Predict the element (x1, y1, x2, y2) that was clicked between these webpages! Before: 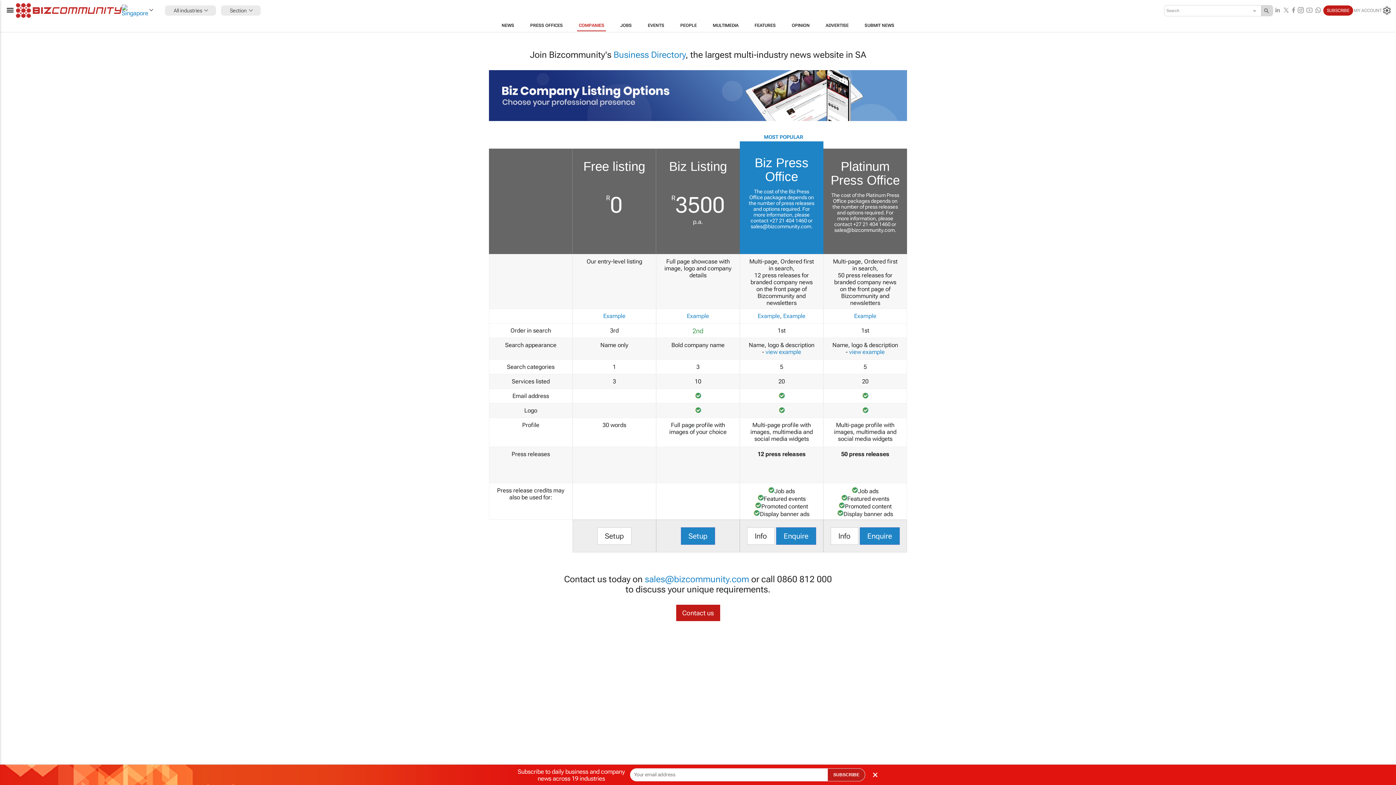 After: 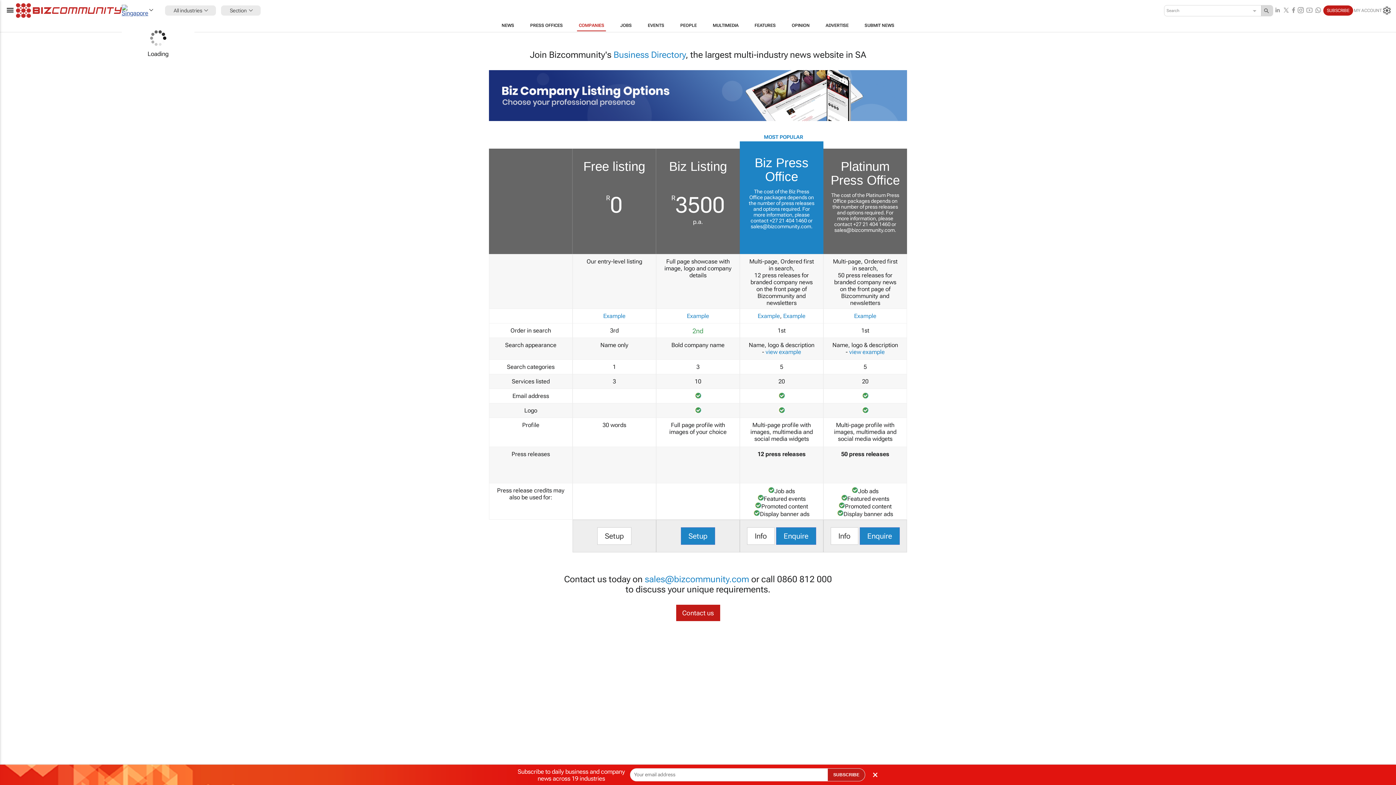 Action: bbox: (121, 4, 154, 16)